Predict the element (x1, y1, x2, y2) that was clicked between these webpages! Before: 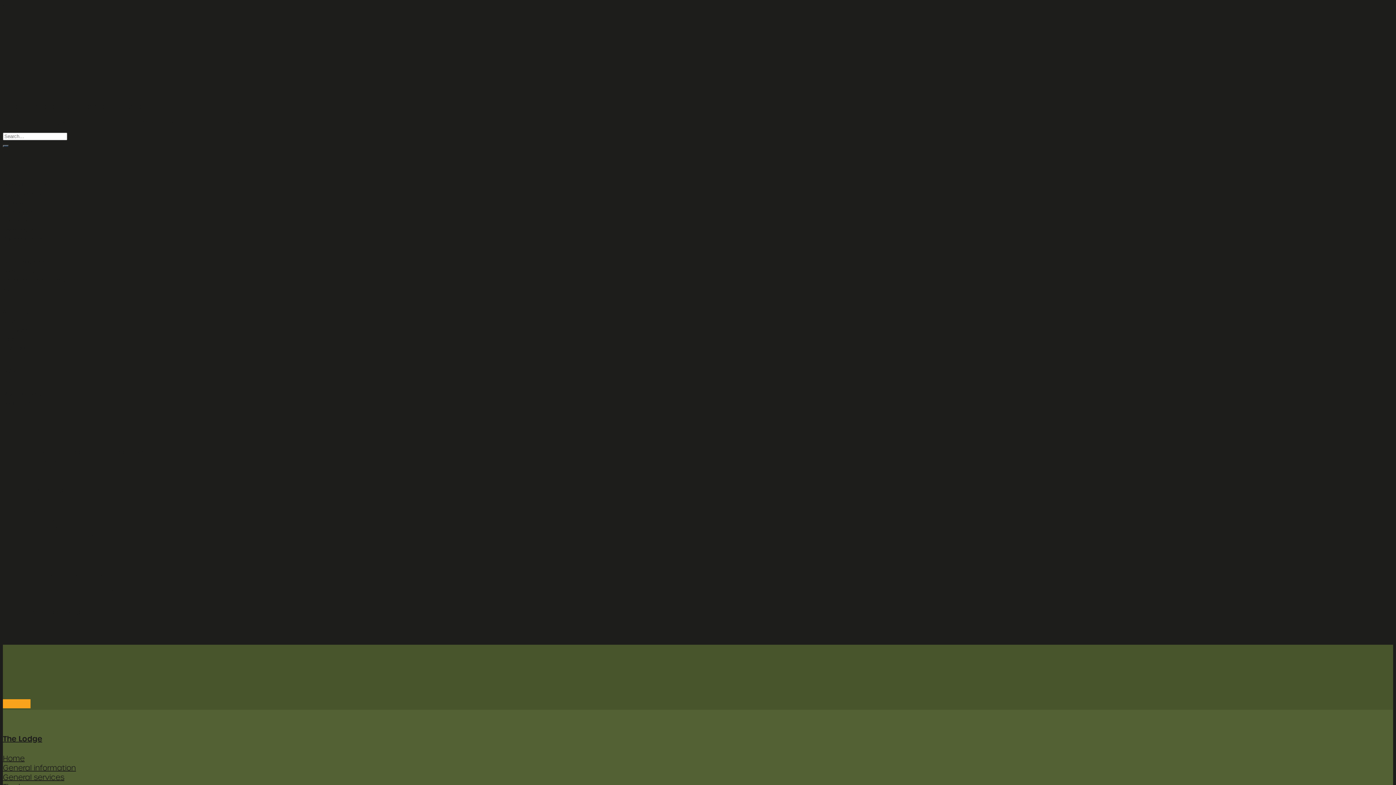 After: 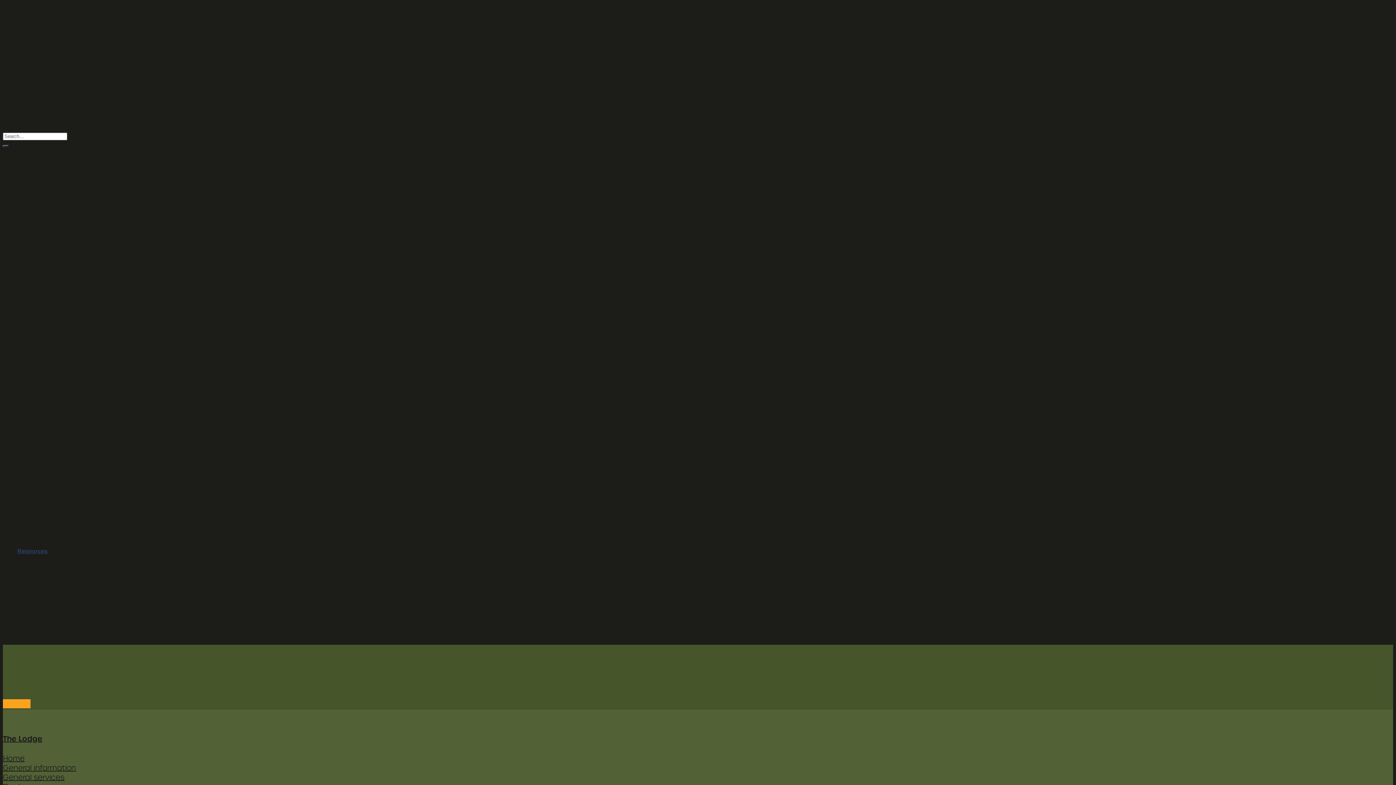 Action: label: Resources bbox: (17, 548, 47, 554)